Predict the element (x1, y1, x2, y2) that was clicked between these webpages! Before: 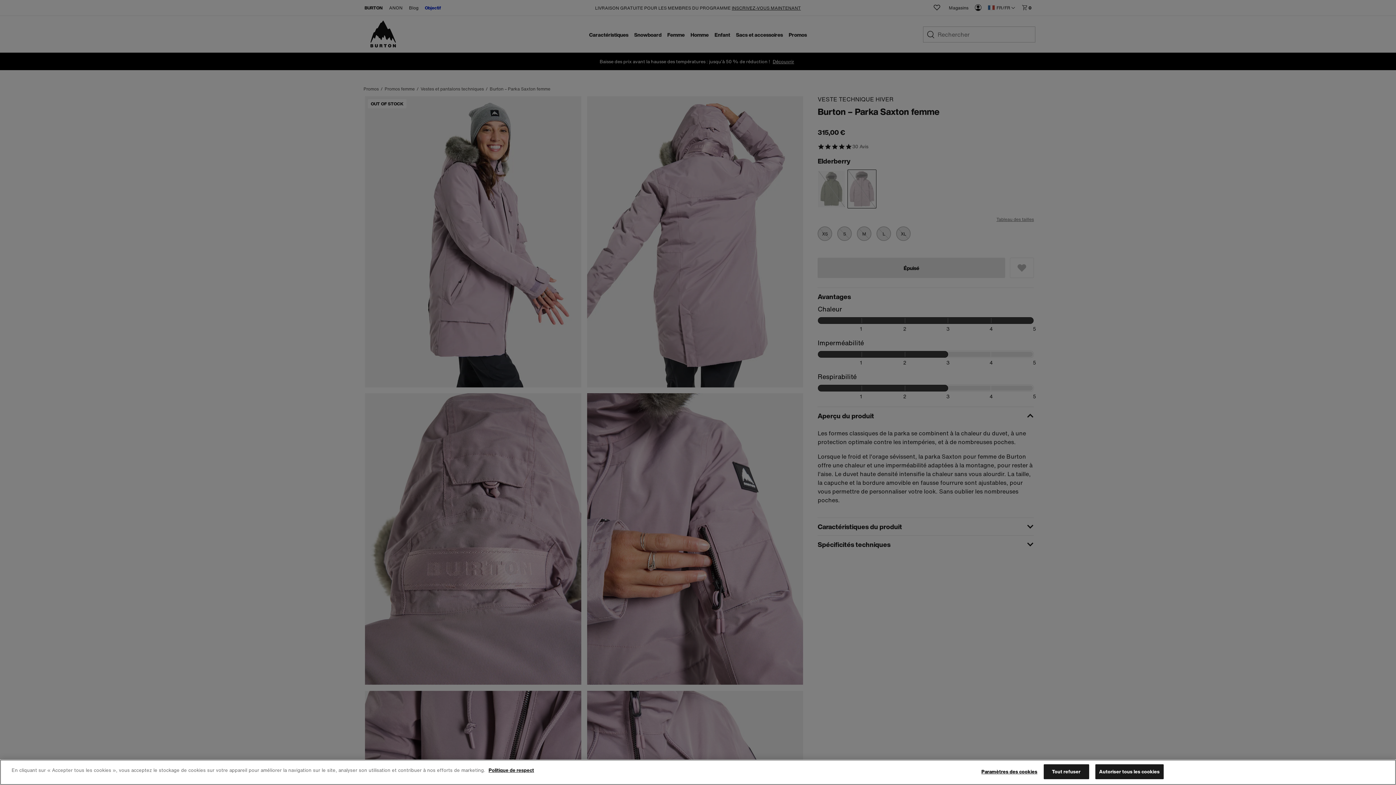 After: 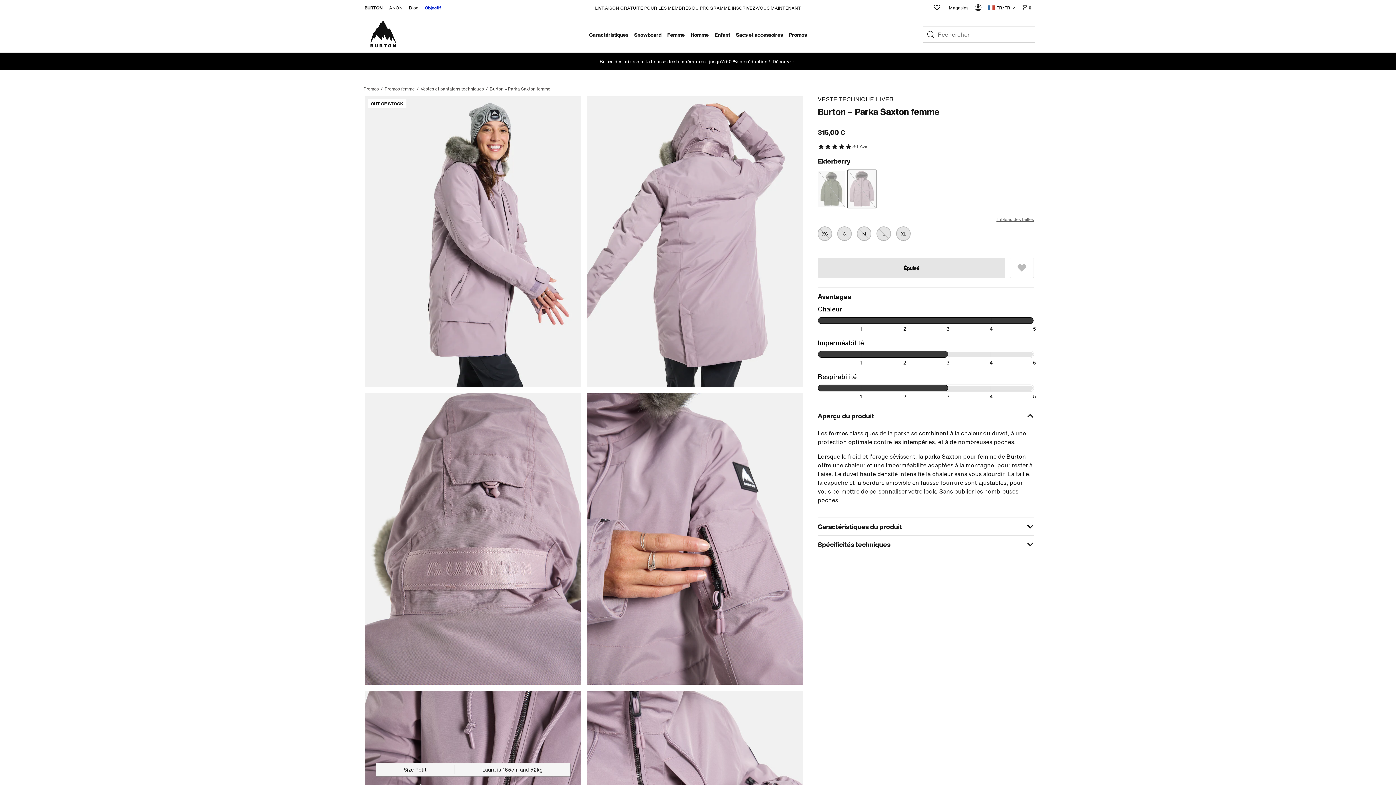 Action: label: Tout refuser bbox: (1043, 764, 1089, 779)